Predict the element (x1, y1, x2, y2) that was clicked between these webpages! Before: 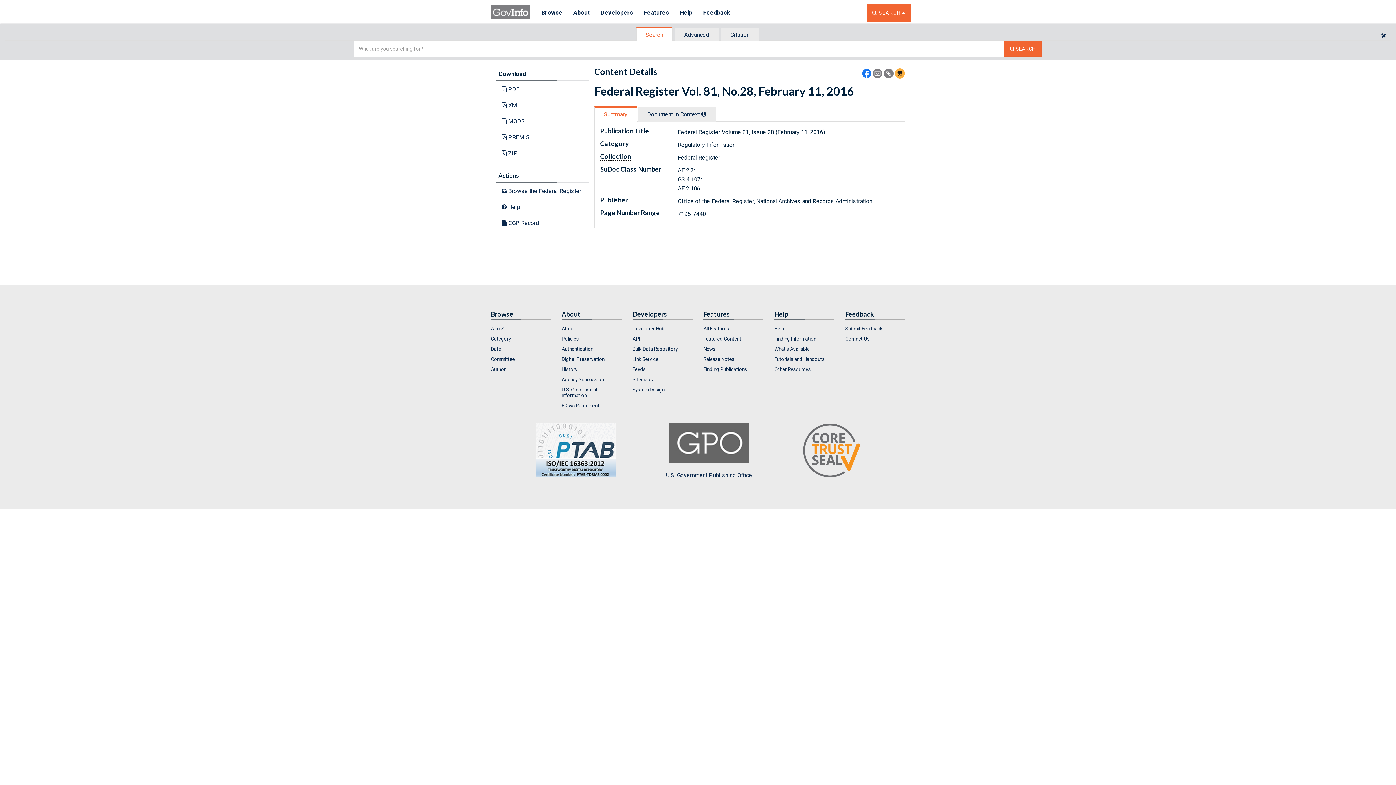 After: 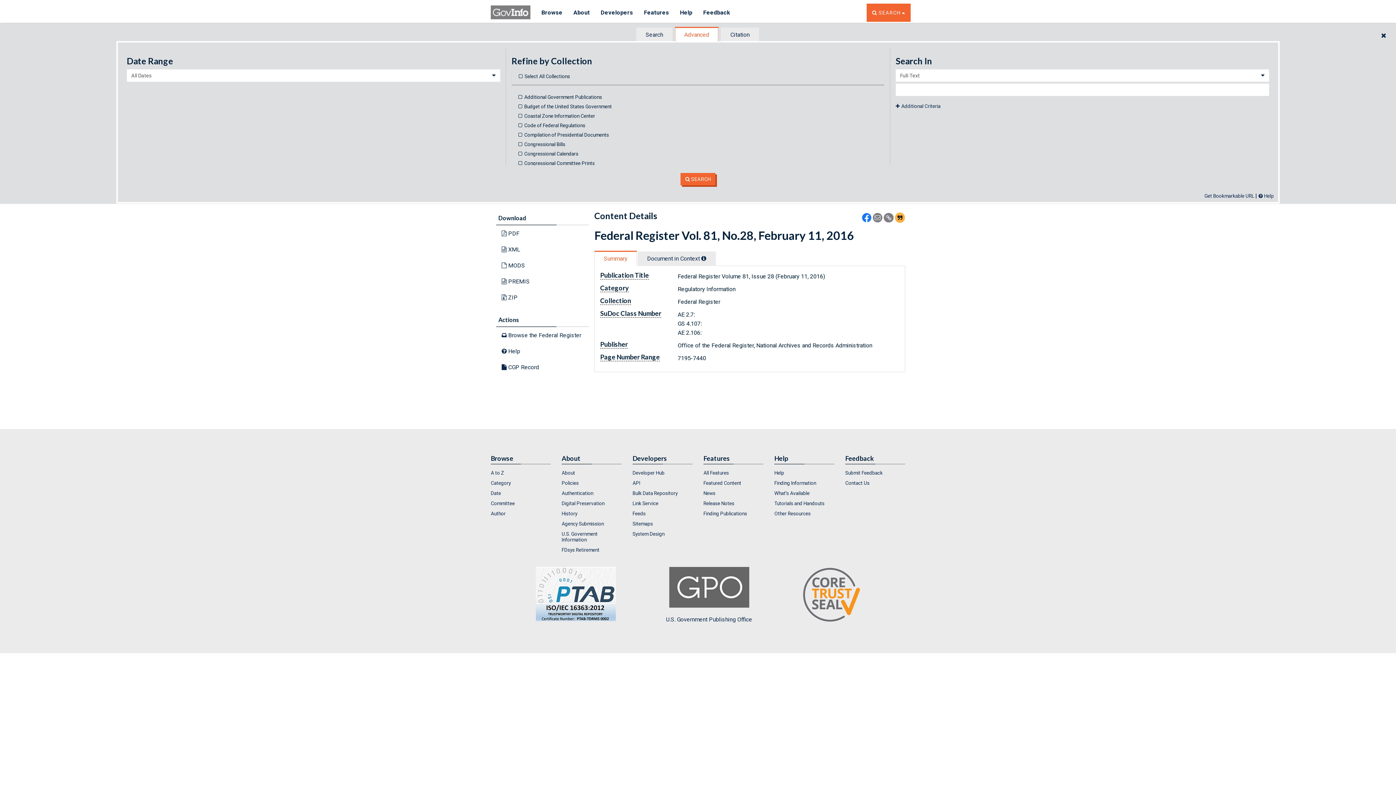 Action: label: Advanced bbox: (674, 27, 718, 42)